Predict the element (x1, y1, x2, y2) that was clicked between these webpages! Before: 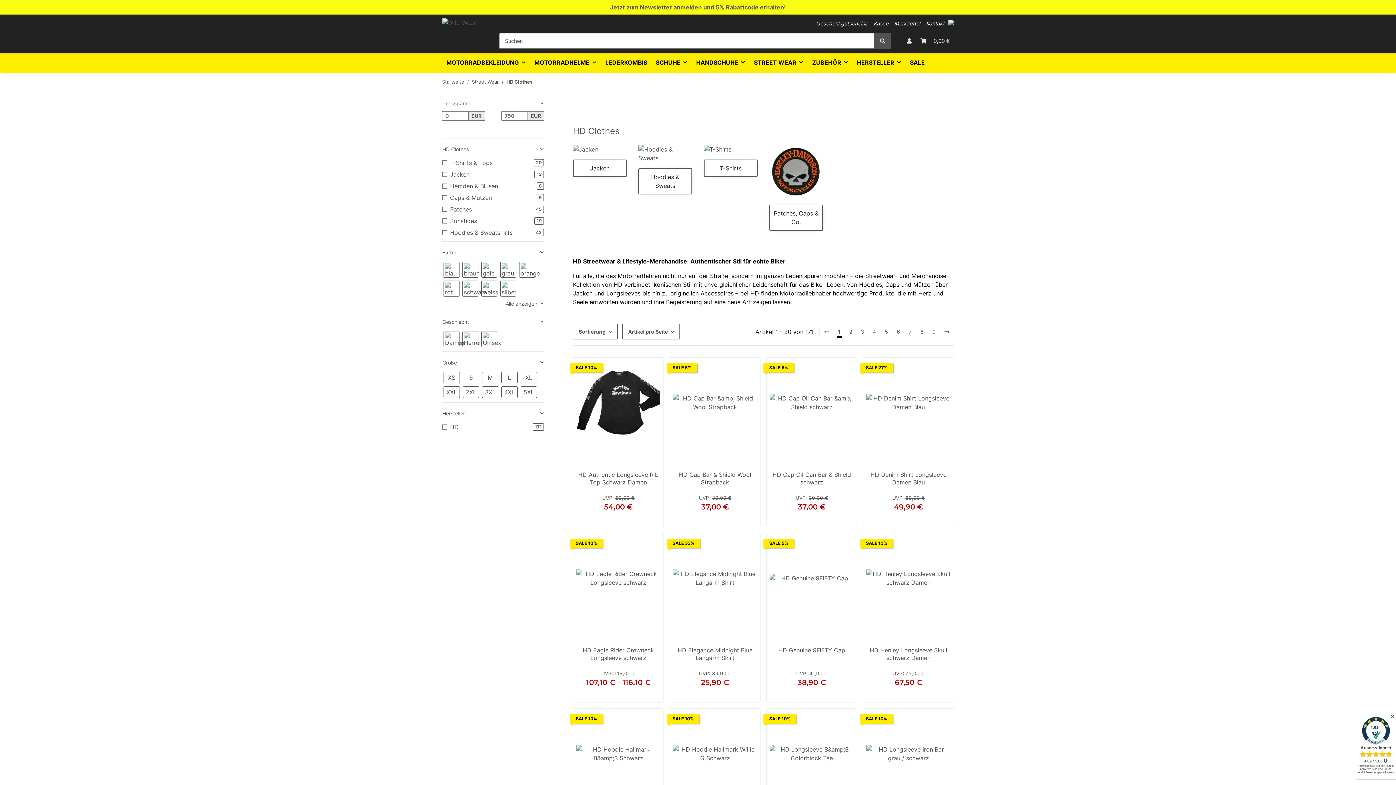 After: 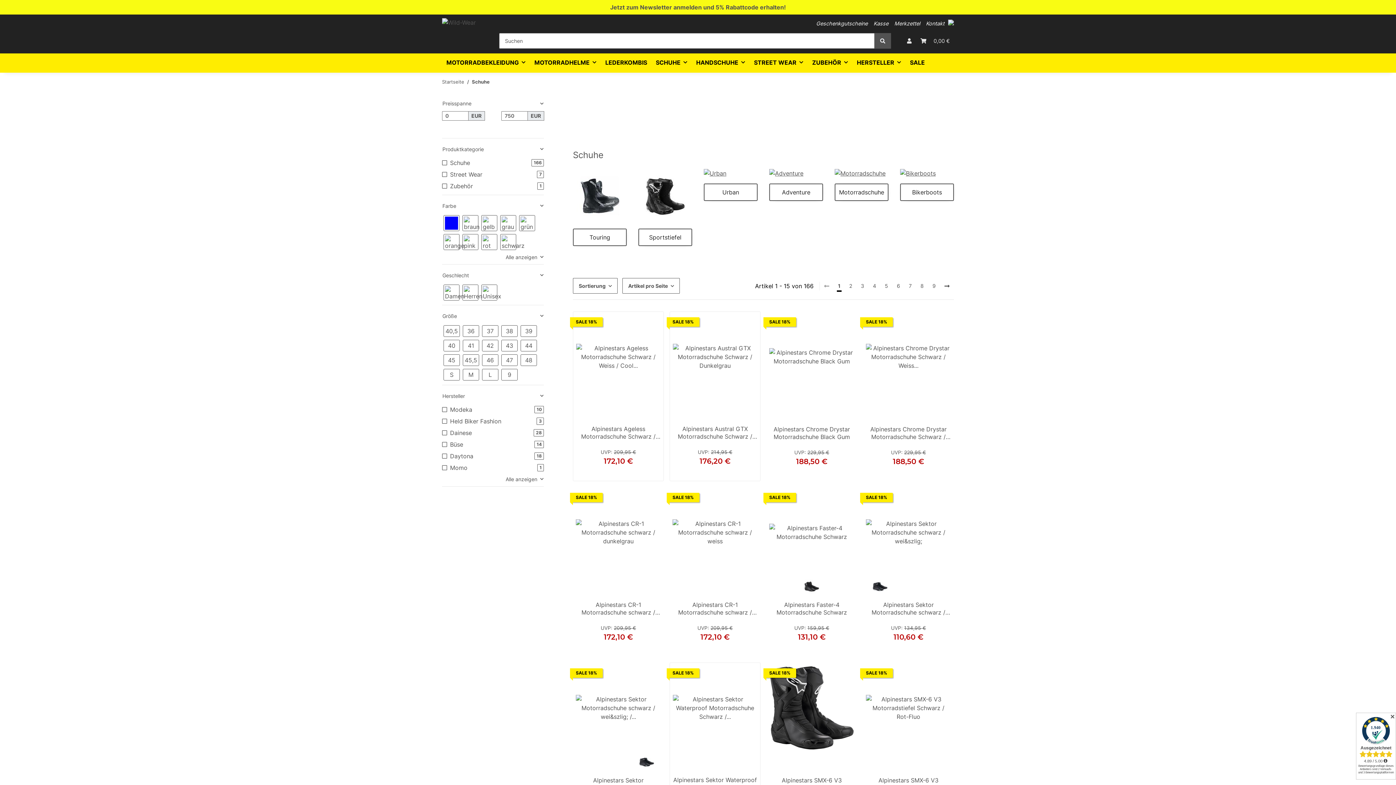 Action: bbox: (651, 52, 692, 72) label: SCHUHE